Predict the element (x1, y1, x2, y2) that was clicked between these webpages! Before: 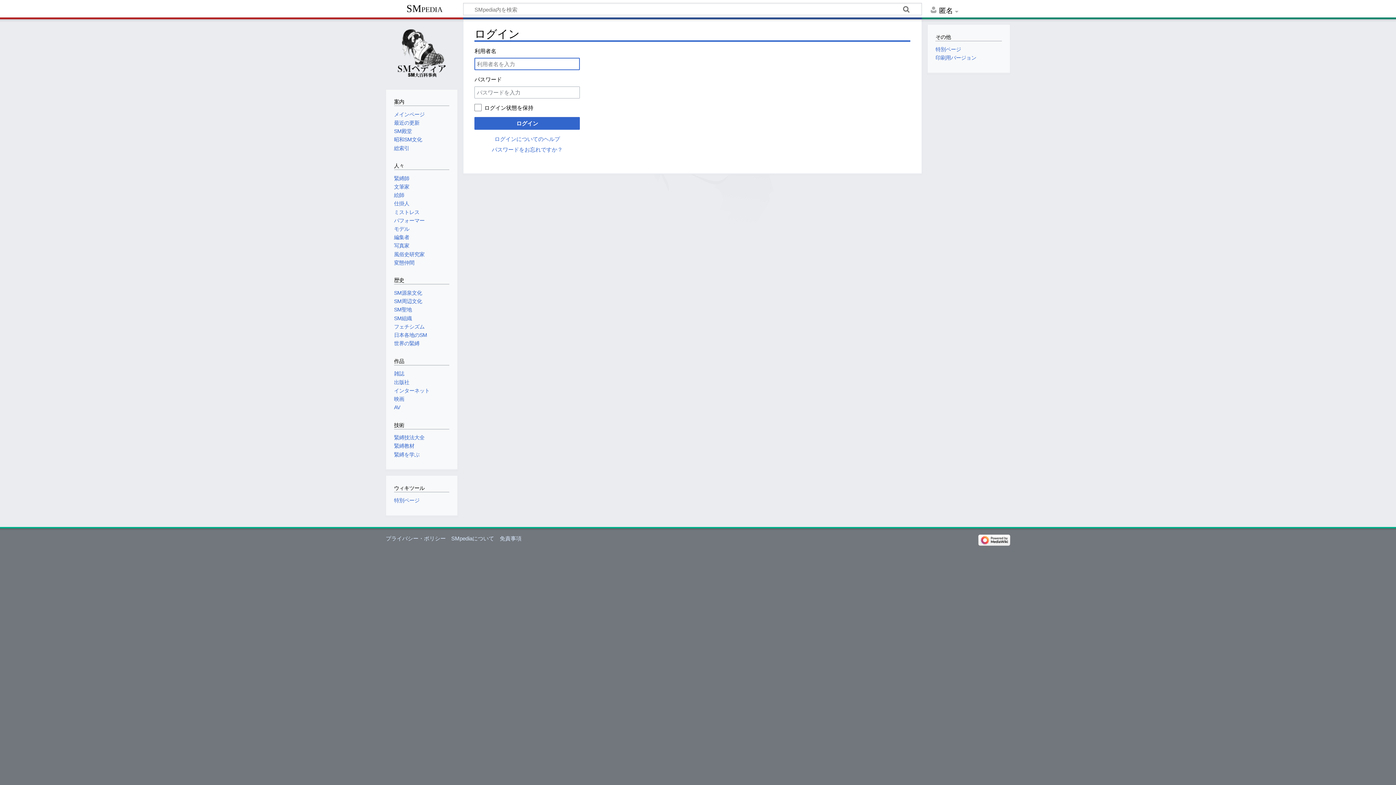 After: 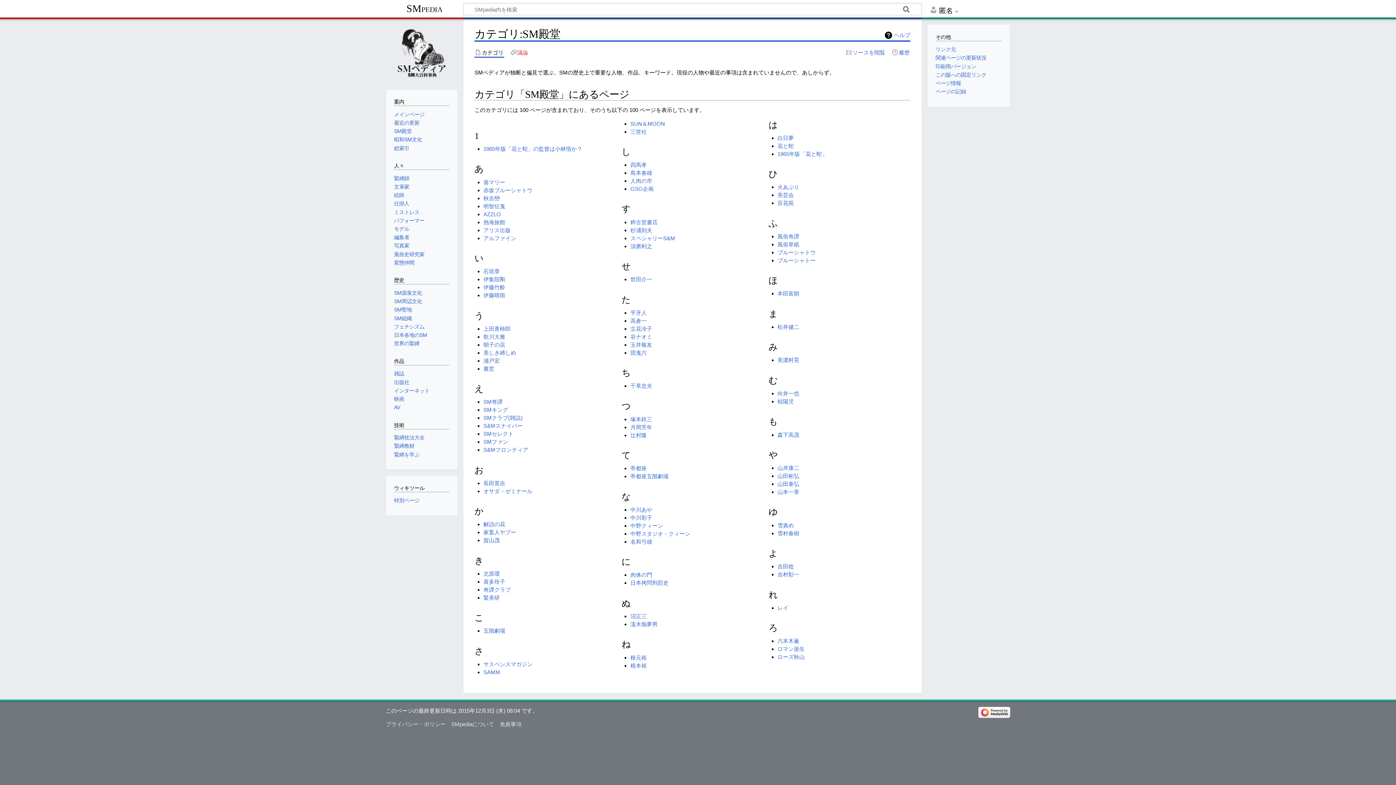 Action: bbox: (394, 128, 411, 134) label: SM殿堂